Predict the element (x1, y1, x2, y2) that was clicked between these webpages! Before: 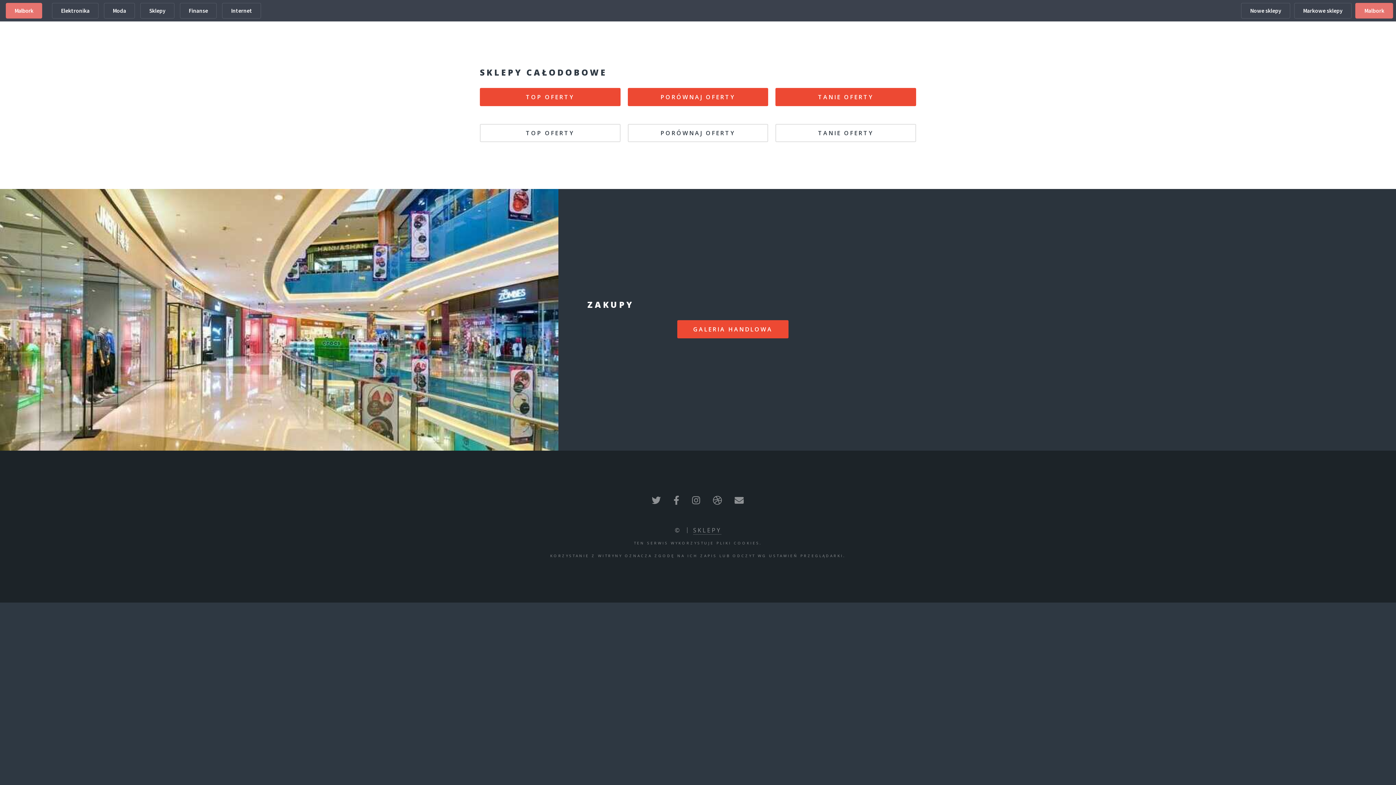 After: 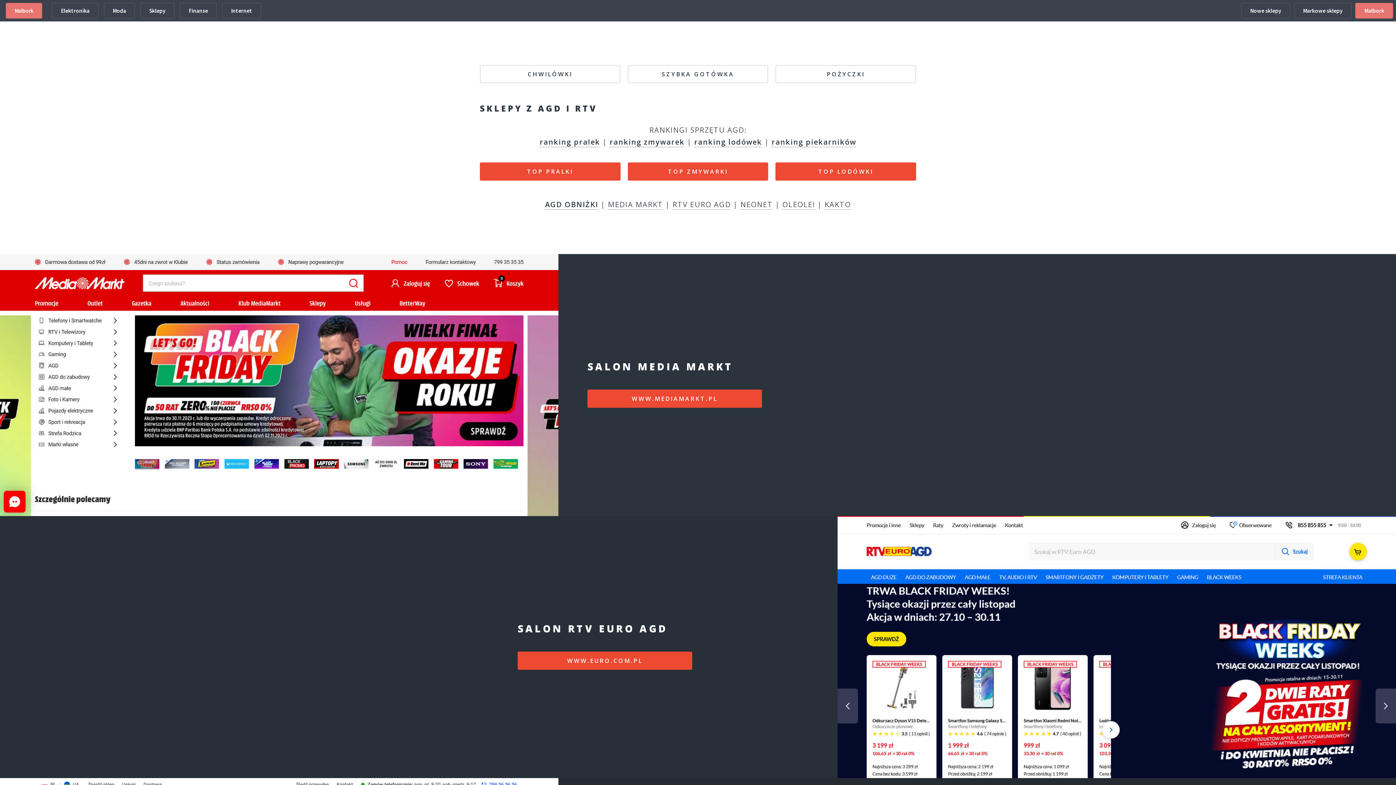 Action: bbox: (52, 2, 98, 18) label: Elektronika